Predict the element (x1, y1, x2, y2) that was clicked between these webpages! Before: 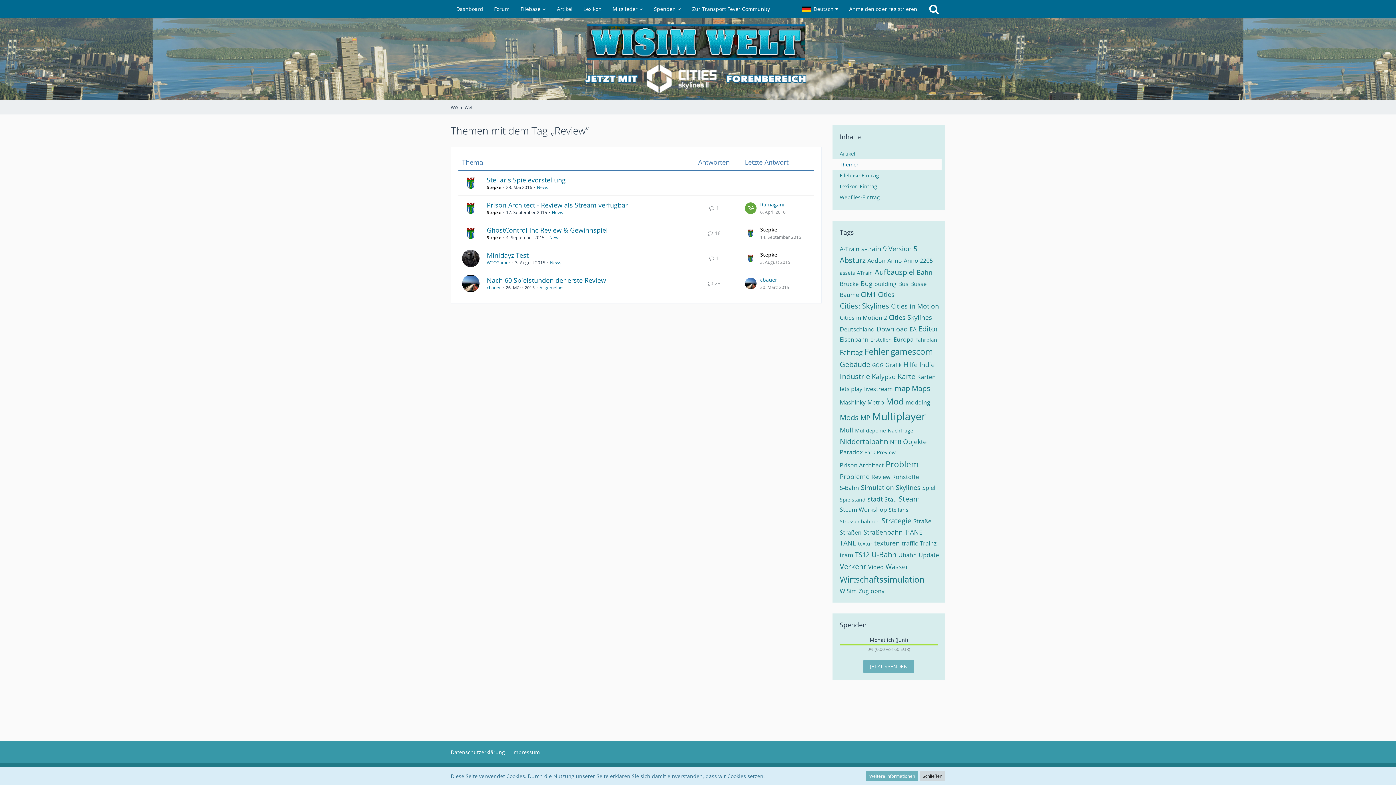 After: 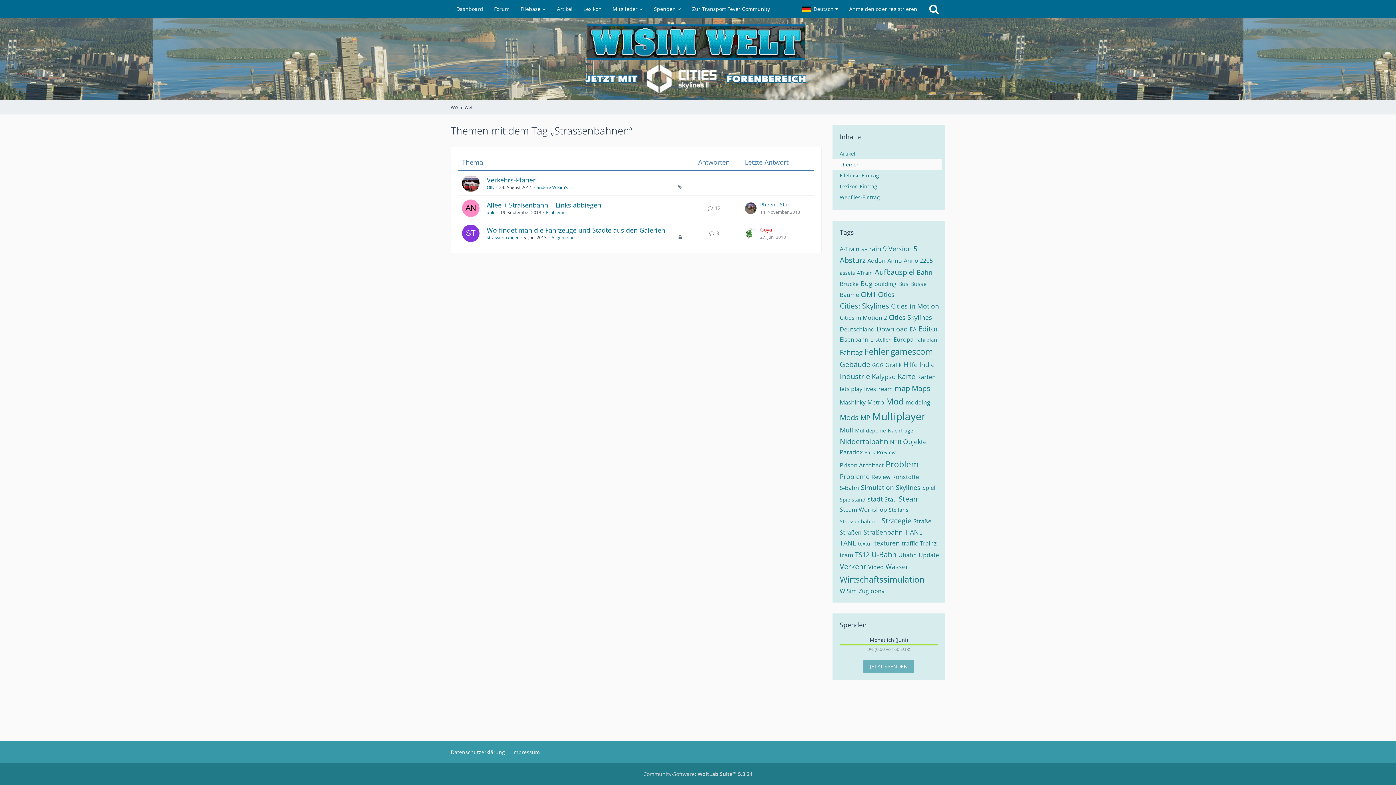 Action: bbox: (840, 518, 880, 525) label: Strassenbahnen